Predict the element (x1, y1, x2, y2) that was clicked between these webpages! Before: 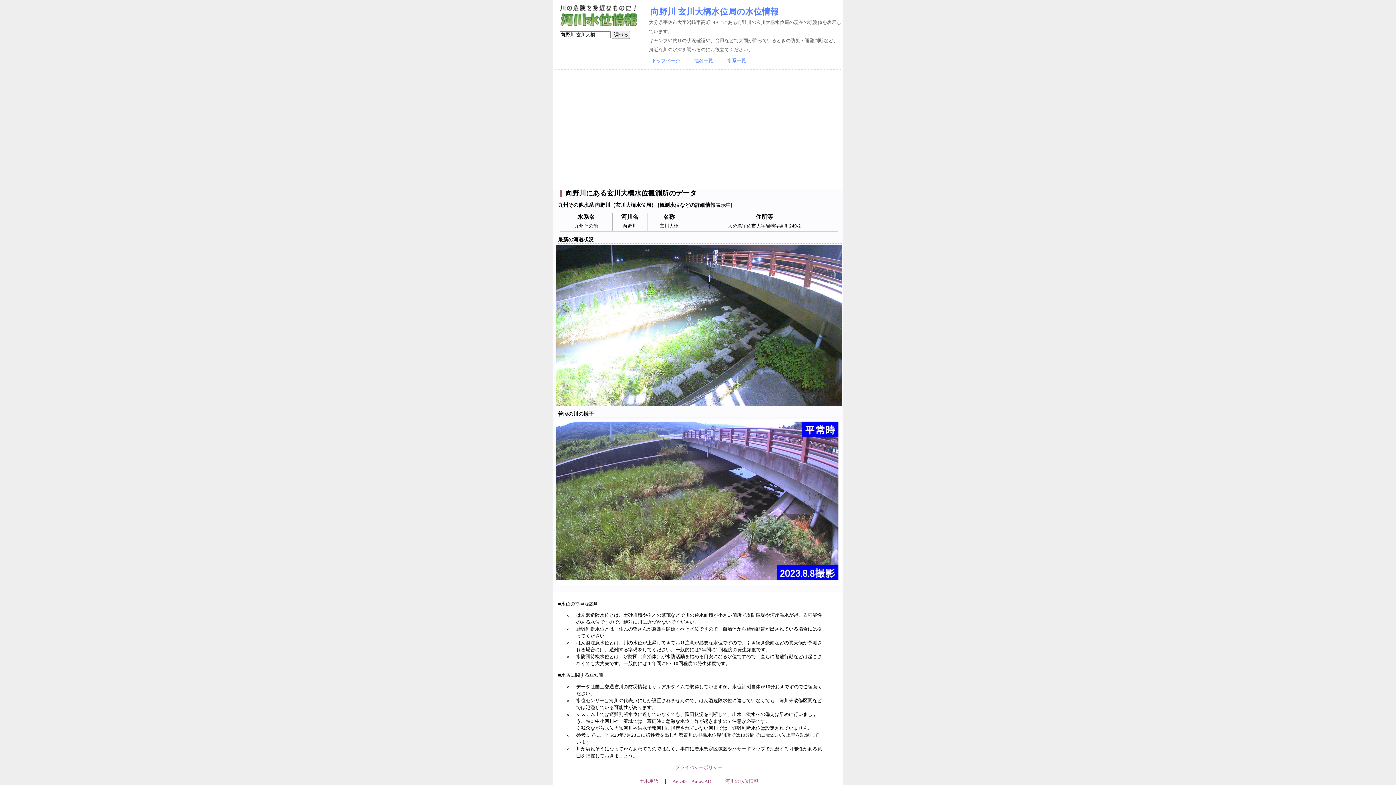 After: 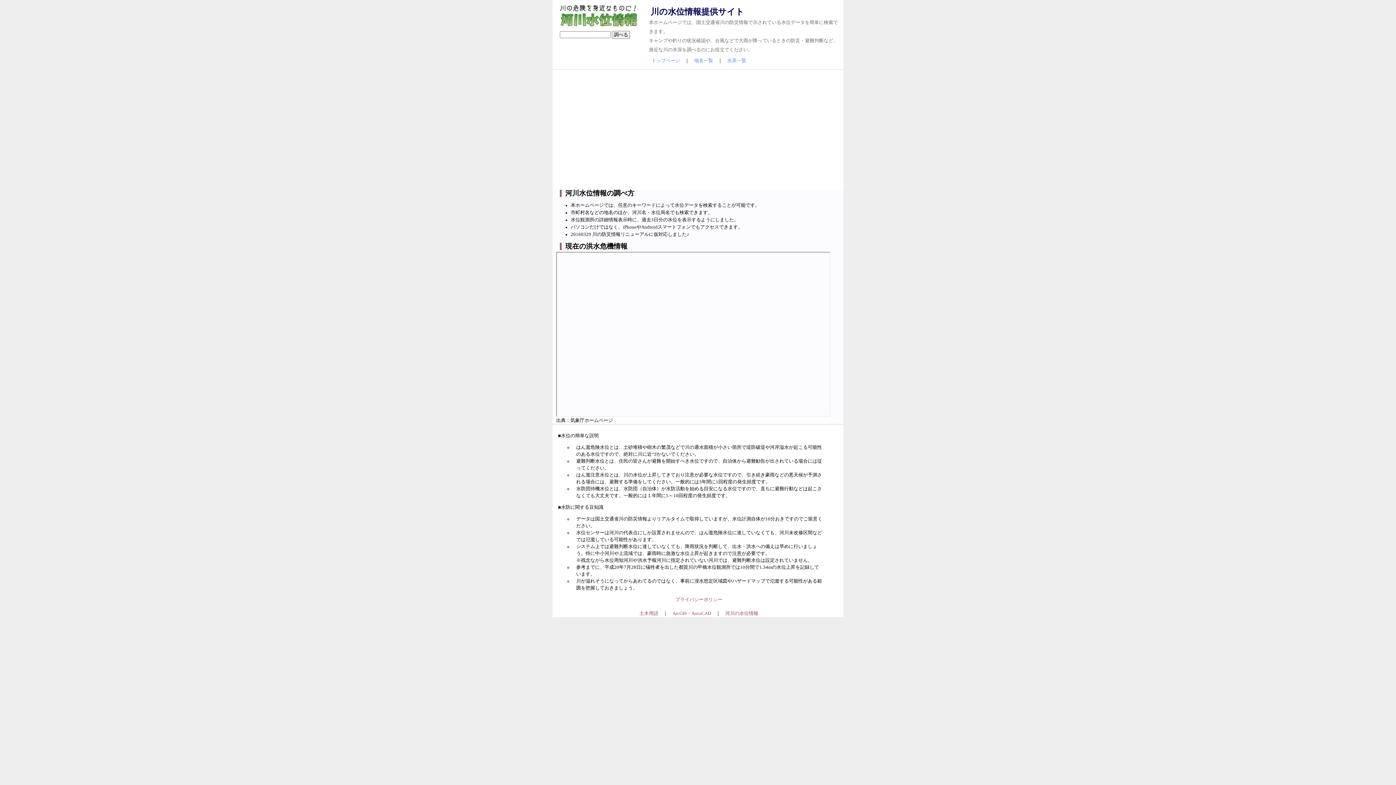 Action: bbox: (560, 22, 638, 27)